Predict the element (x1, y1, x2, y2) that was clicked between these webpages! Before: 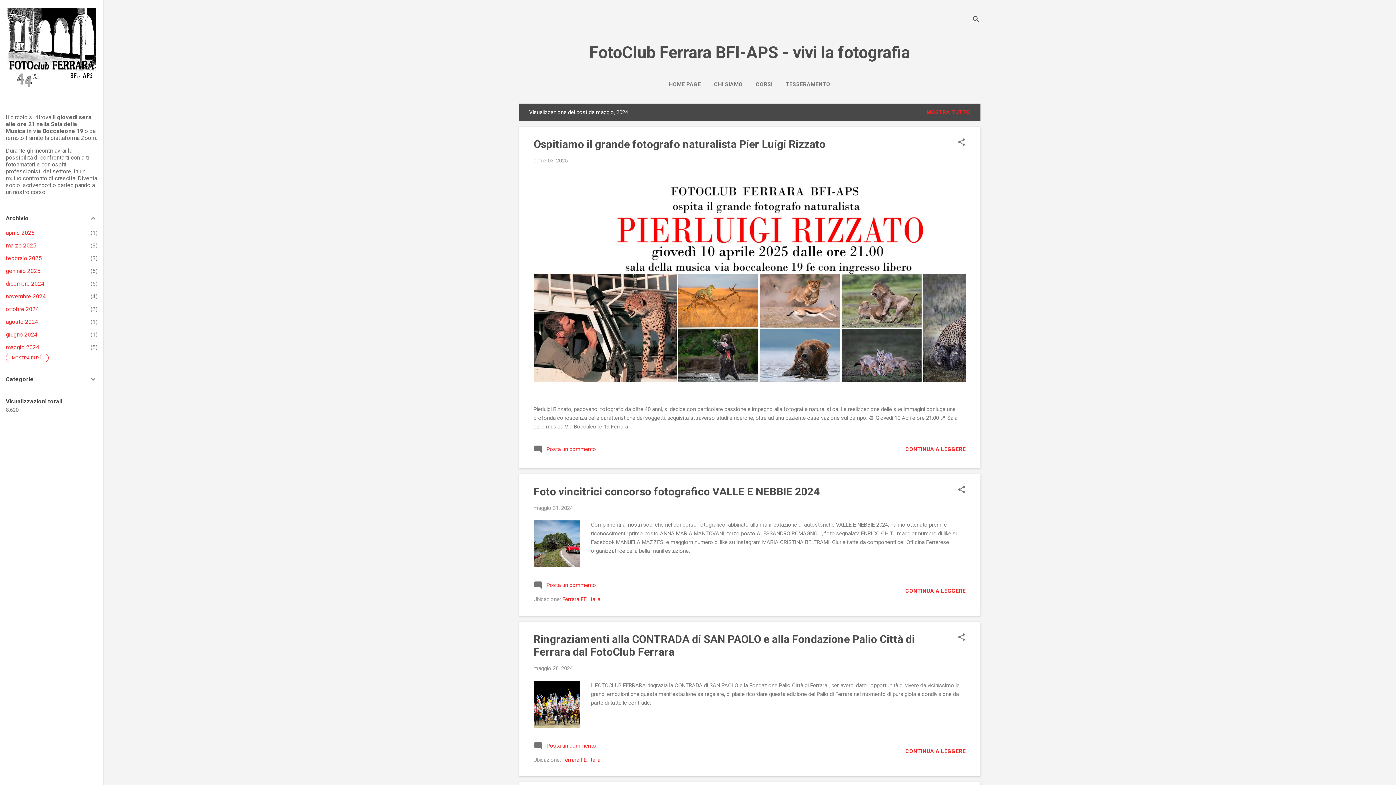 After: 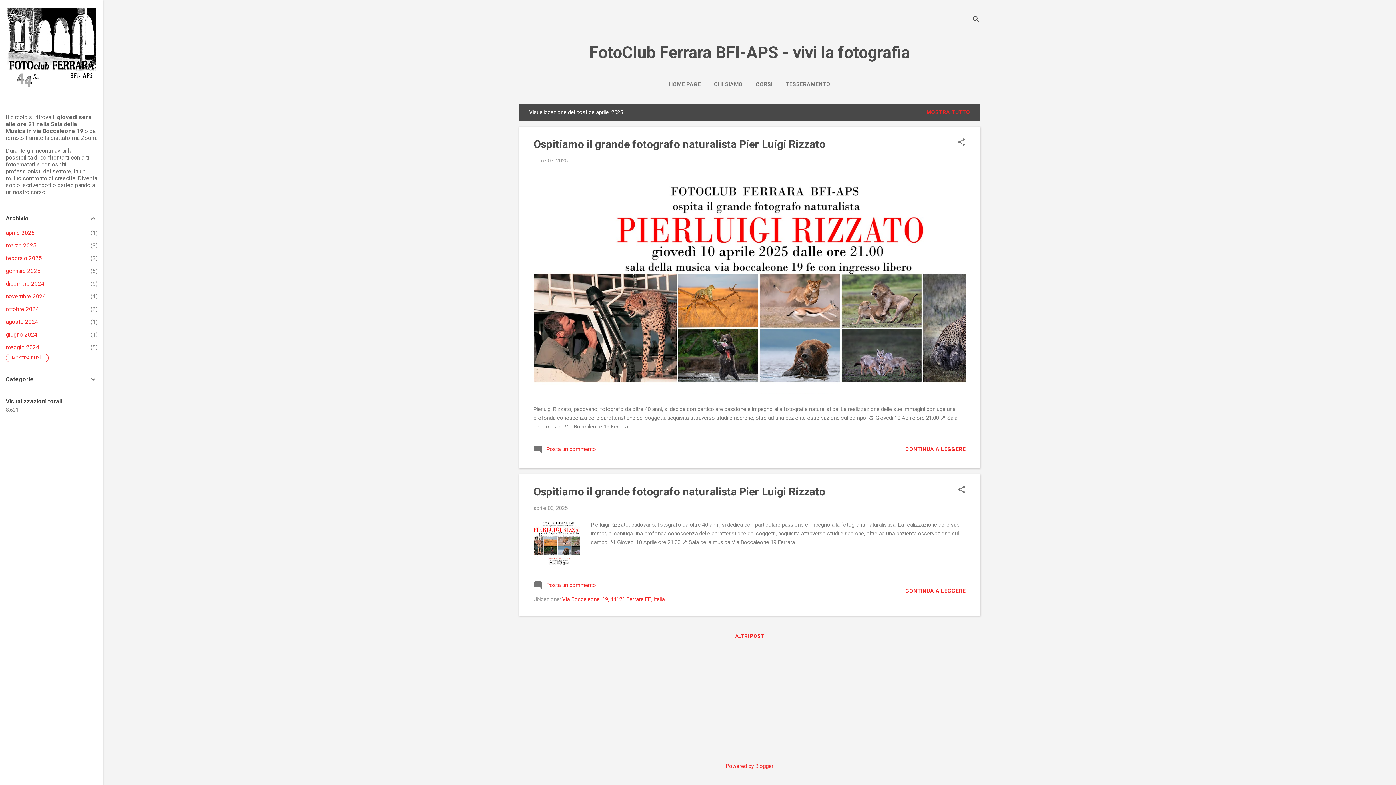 Action: label: aprile 2025
1 bbox: (5, 229, 34, 236)